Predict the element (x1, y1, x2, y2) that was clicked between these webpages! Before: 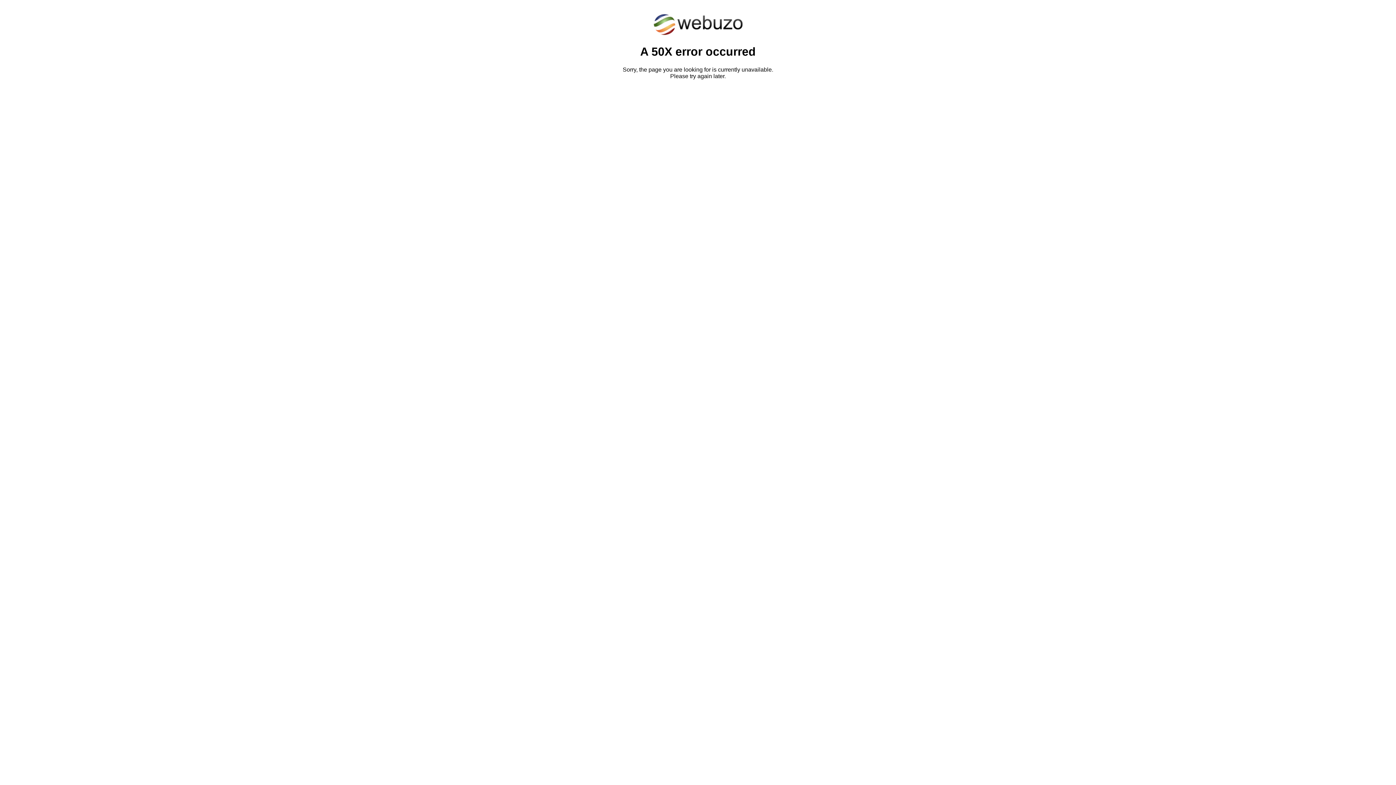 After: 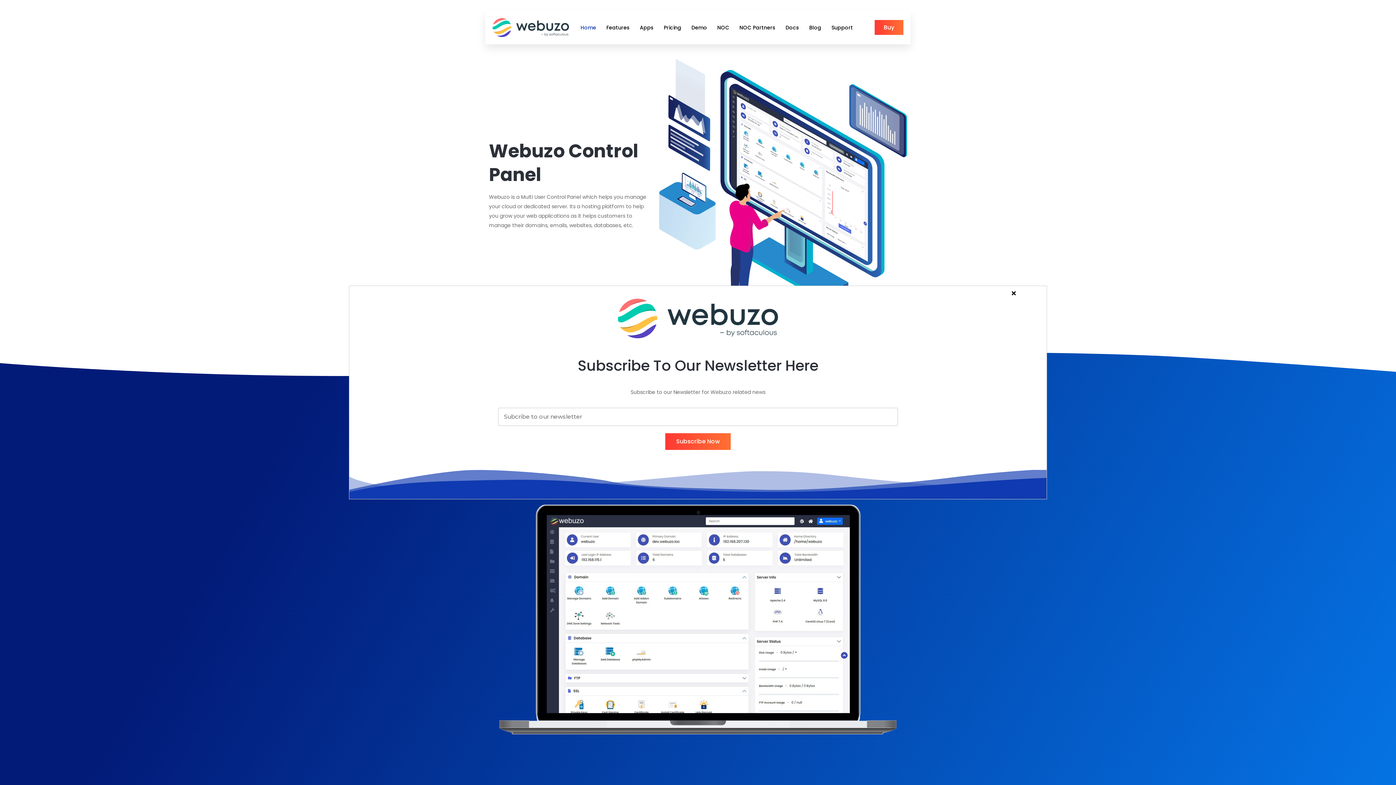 Action: bbox: (652, 30, 743, 37)